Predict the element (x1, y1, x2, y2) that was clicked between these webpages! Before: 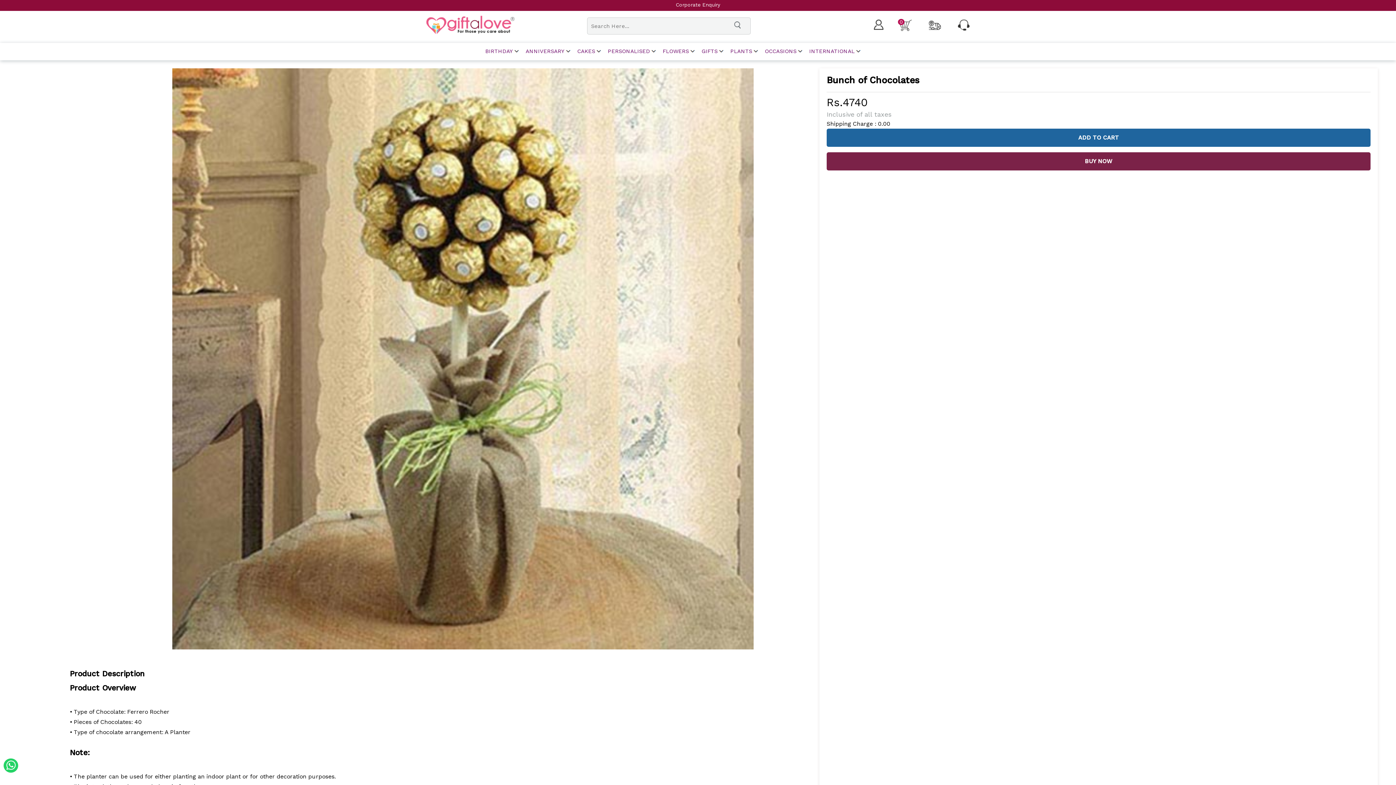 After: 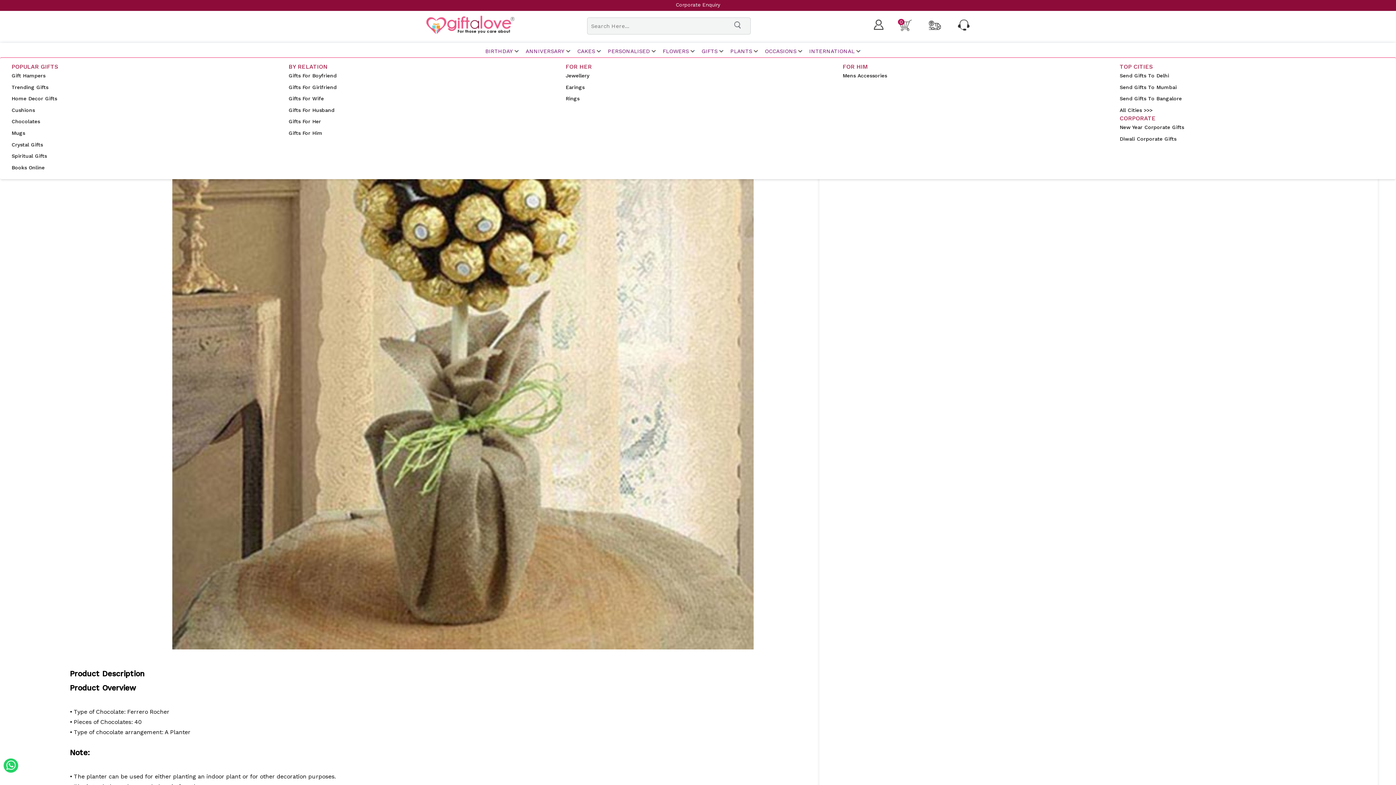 Action: label: GIFTS bbox: (701, 48, 717, 54)